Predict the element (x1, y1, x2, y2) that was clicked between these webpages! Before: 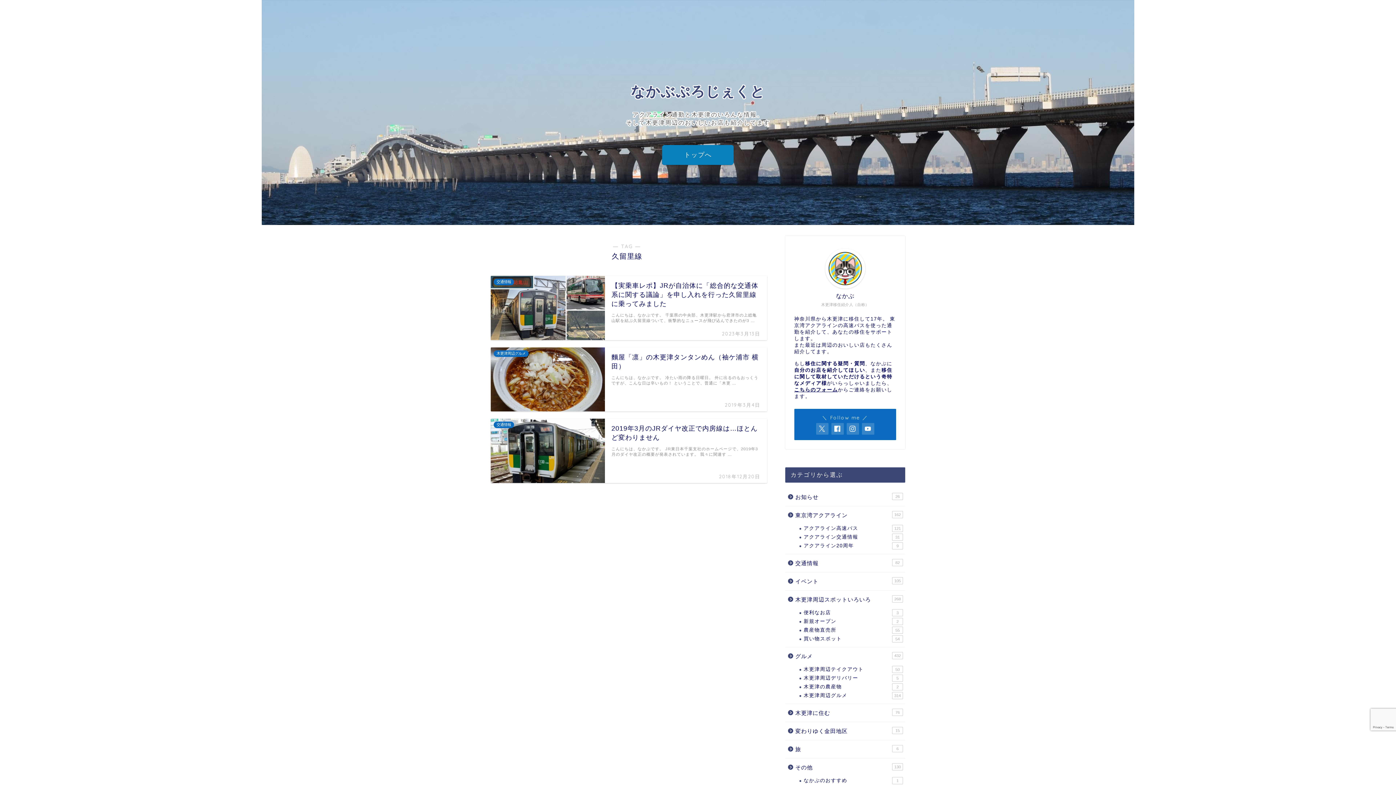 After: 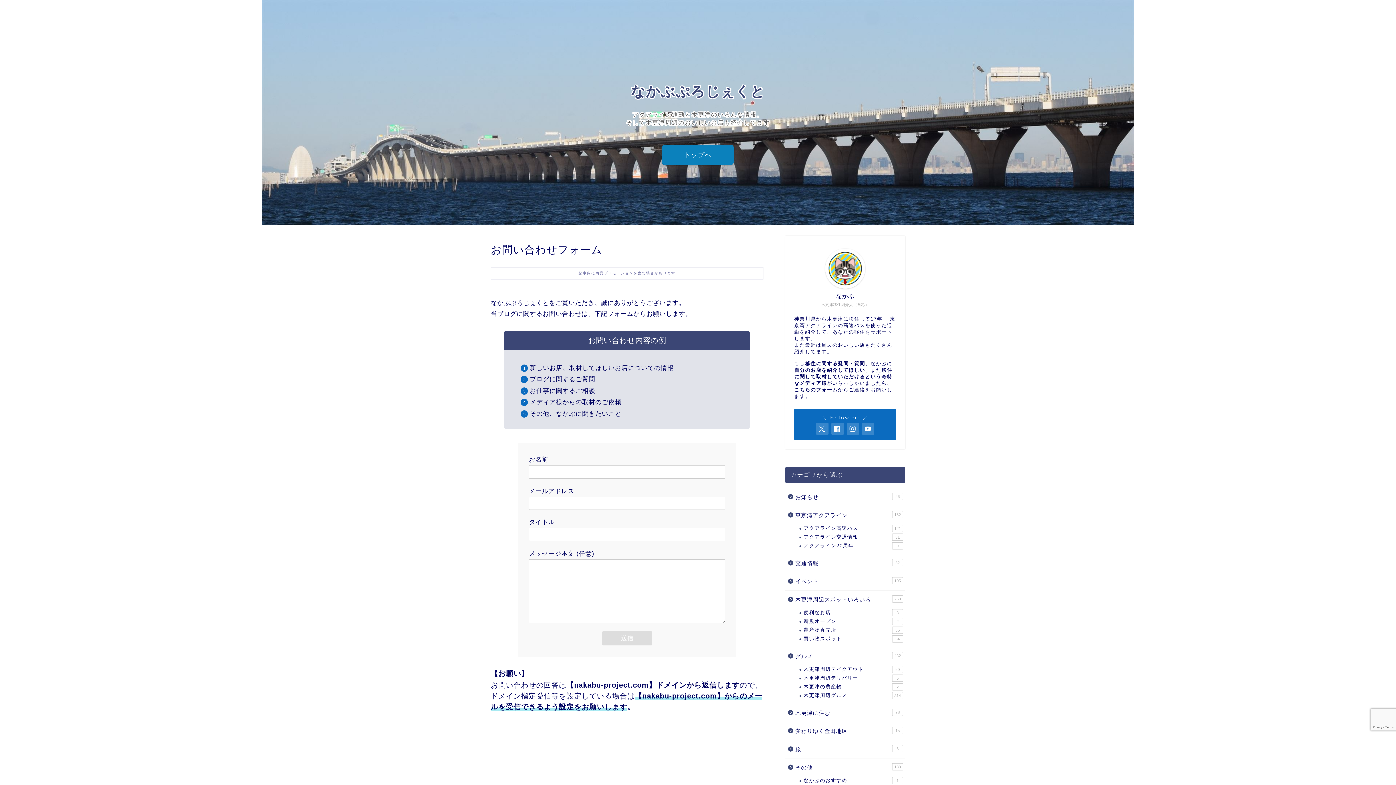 Action: bbox: (794, 387, 838, 392) label: こちらのフォーム